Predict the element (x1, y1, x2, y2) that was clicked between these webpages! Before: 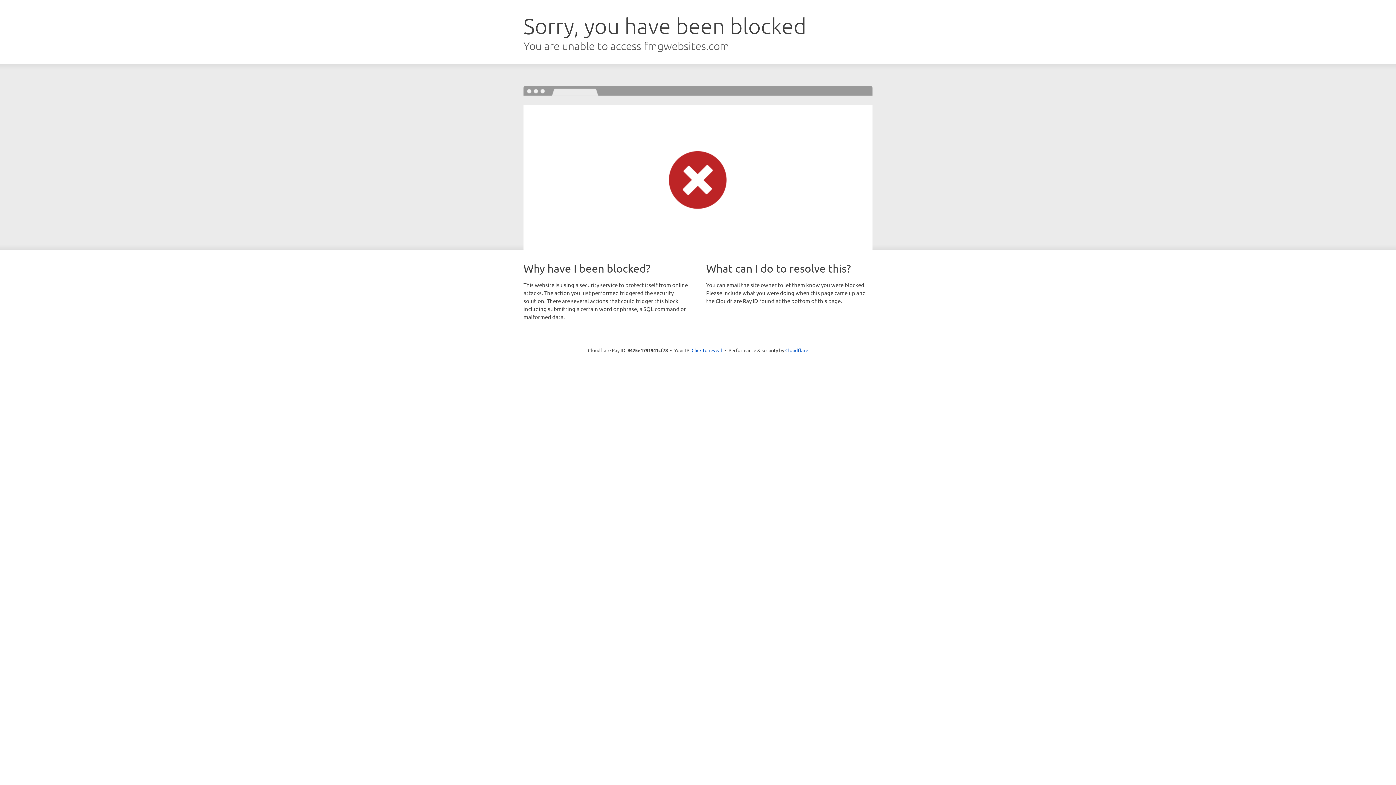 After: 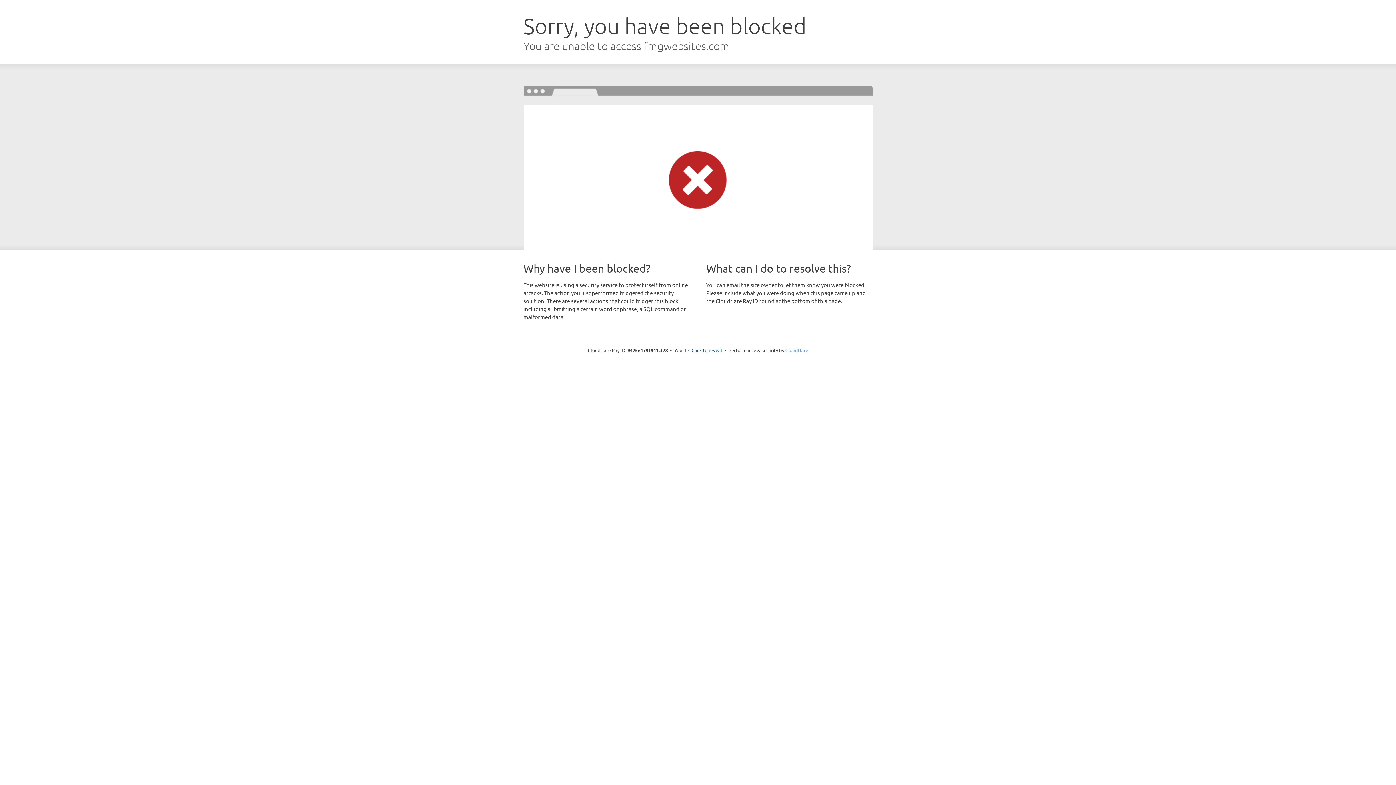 Action: label: Cloudflare bbox: (785, 347, 808, 353)